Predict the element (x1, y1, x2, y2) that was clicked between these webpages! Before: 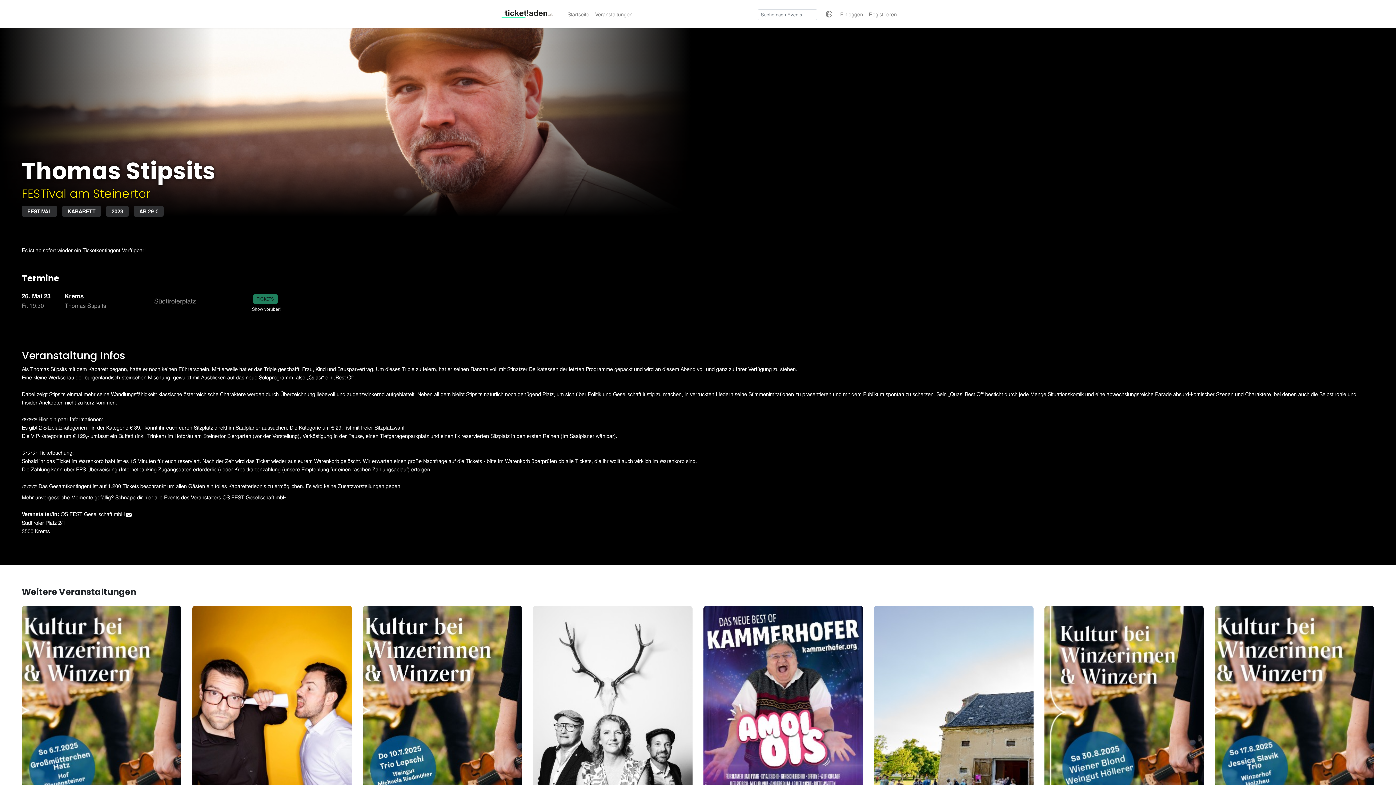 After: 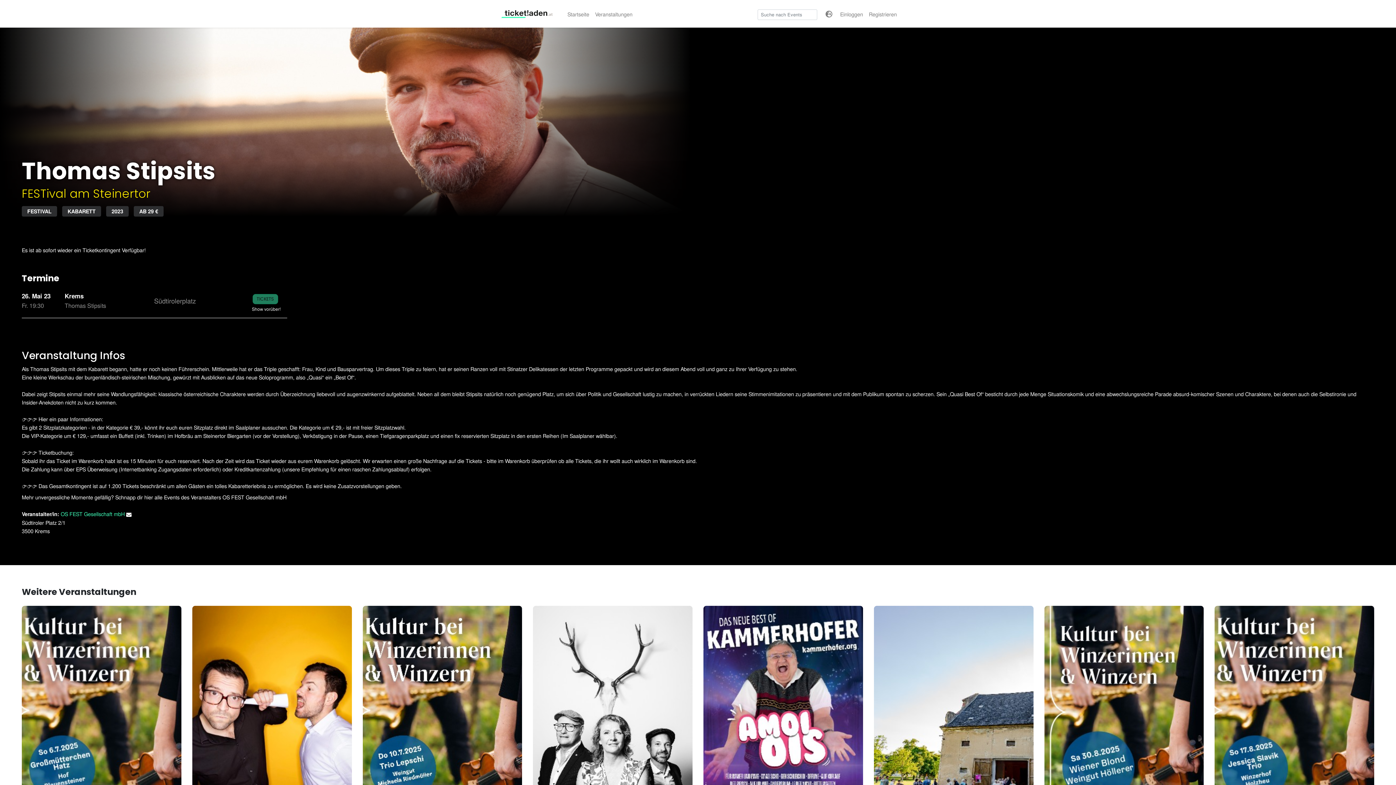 Action: label: OS FEST Gesellschaft mbH  bbox: (60, 510, 131, 517)